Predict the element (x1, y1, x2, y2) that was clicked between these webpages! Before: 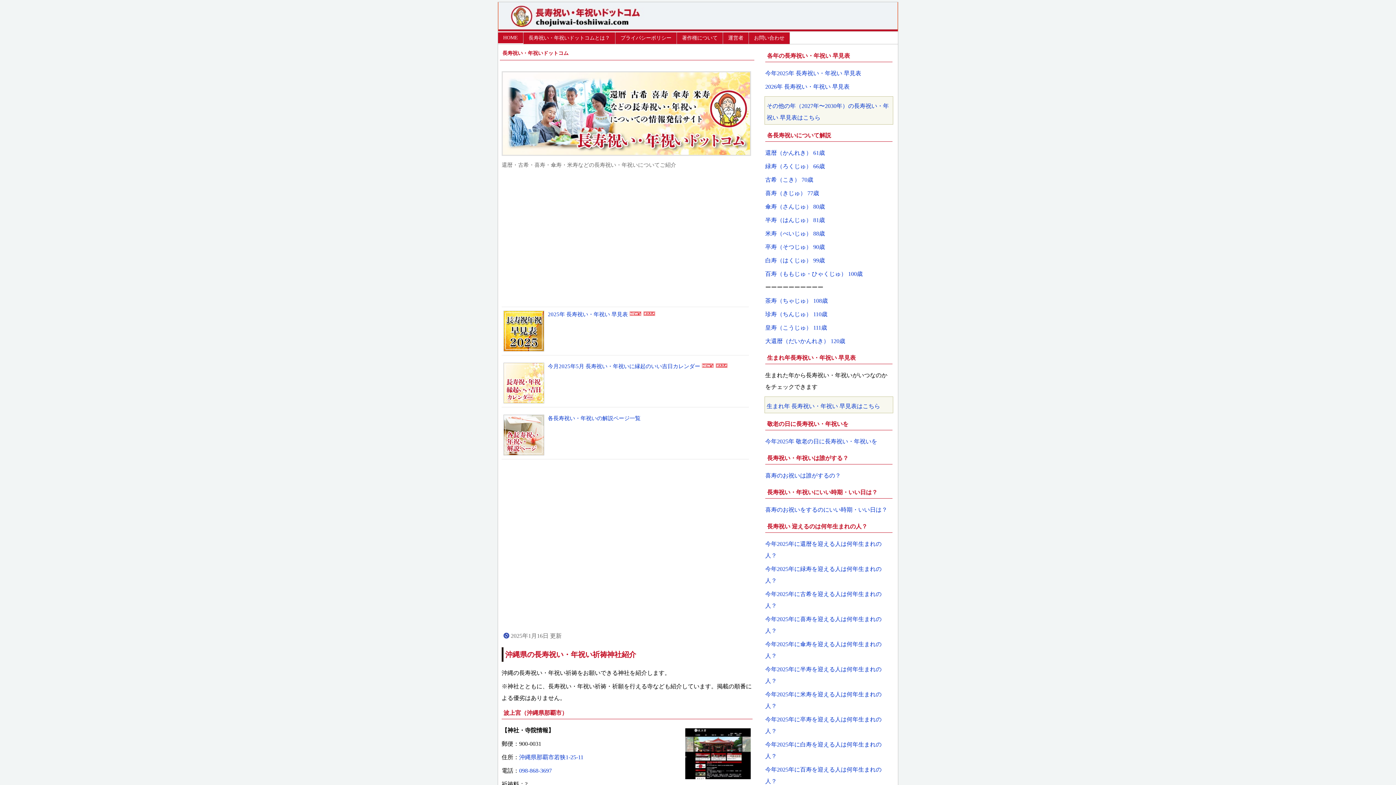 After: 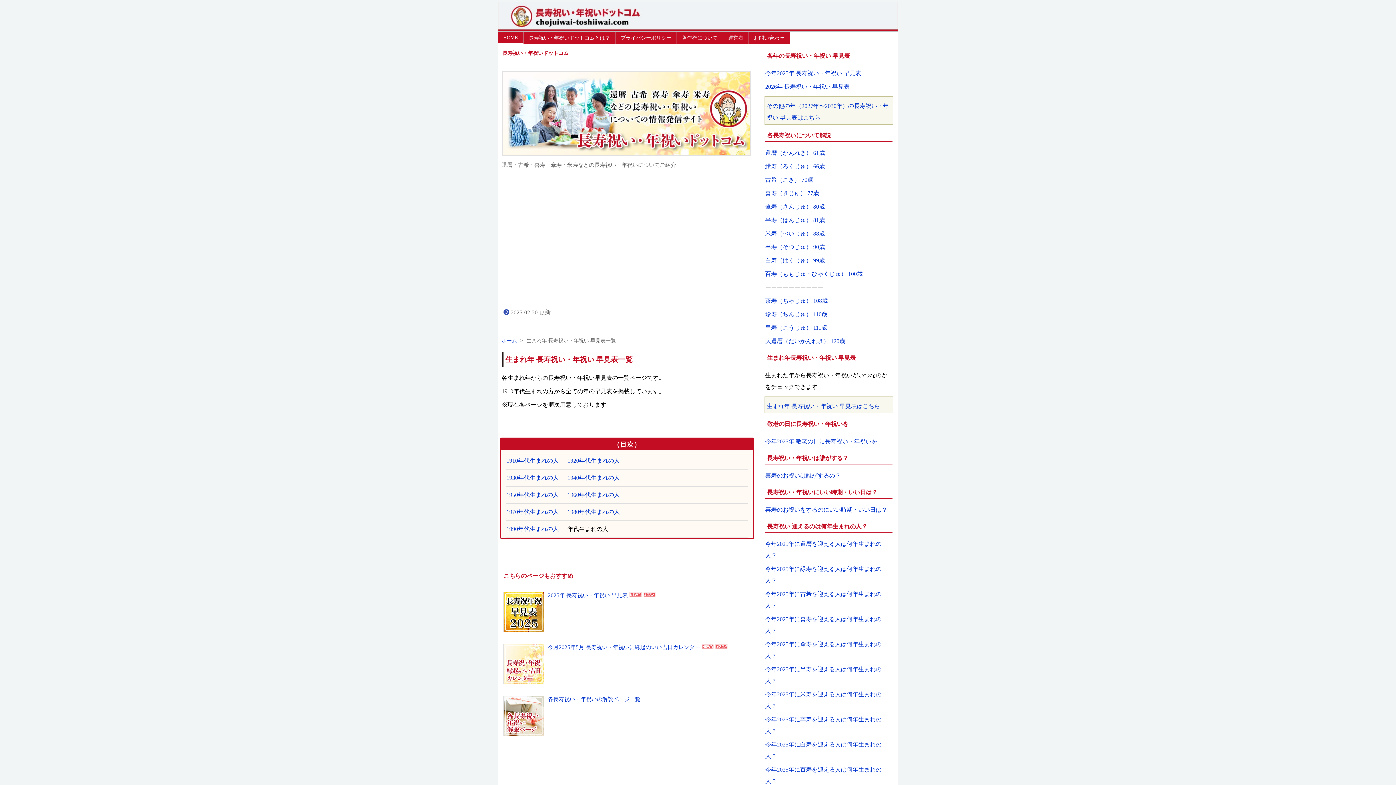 Action: label: 生まれ年 長寿祝い・年祝い 早見表はこちら bbox: (766, 403, 880, 409)